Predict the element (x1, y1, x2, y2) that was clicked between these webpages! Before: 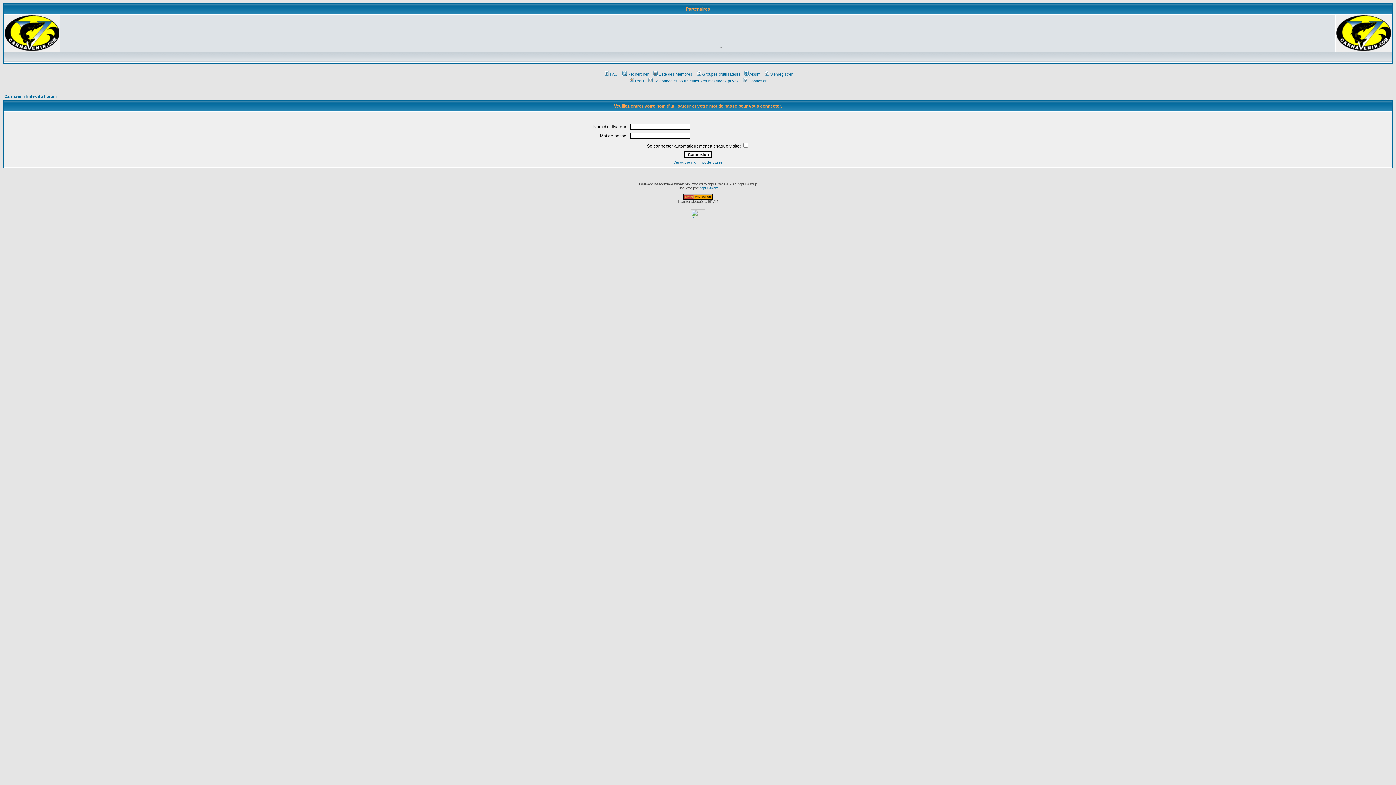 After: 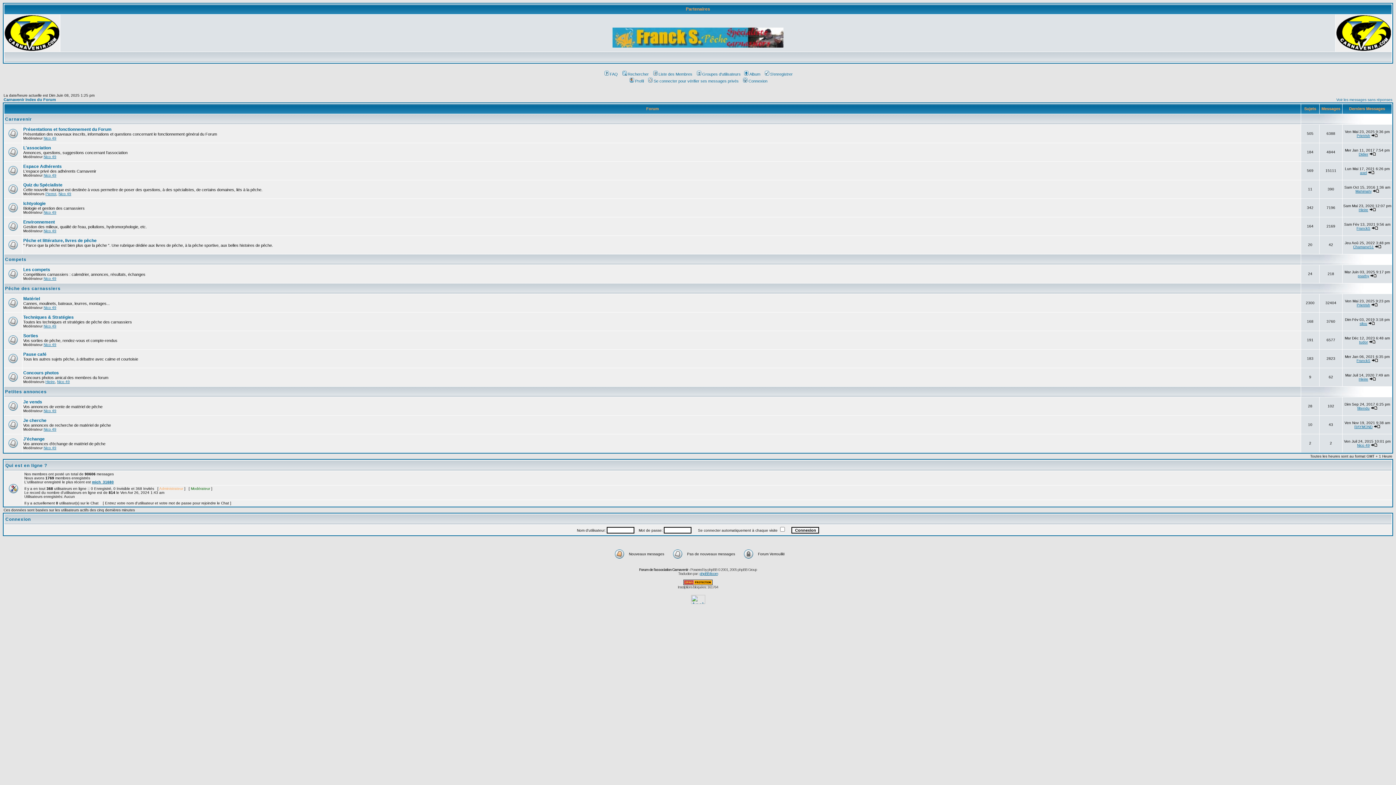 Action: label: Carnavenir Index du Forum bbox: (4, 94, 56, 98)